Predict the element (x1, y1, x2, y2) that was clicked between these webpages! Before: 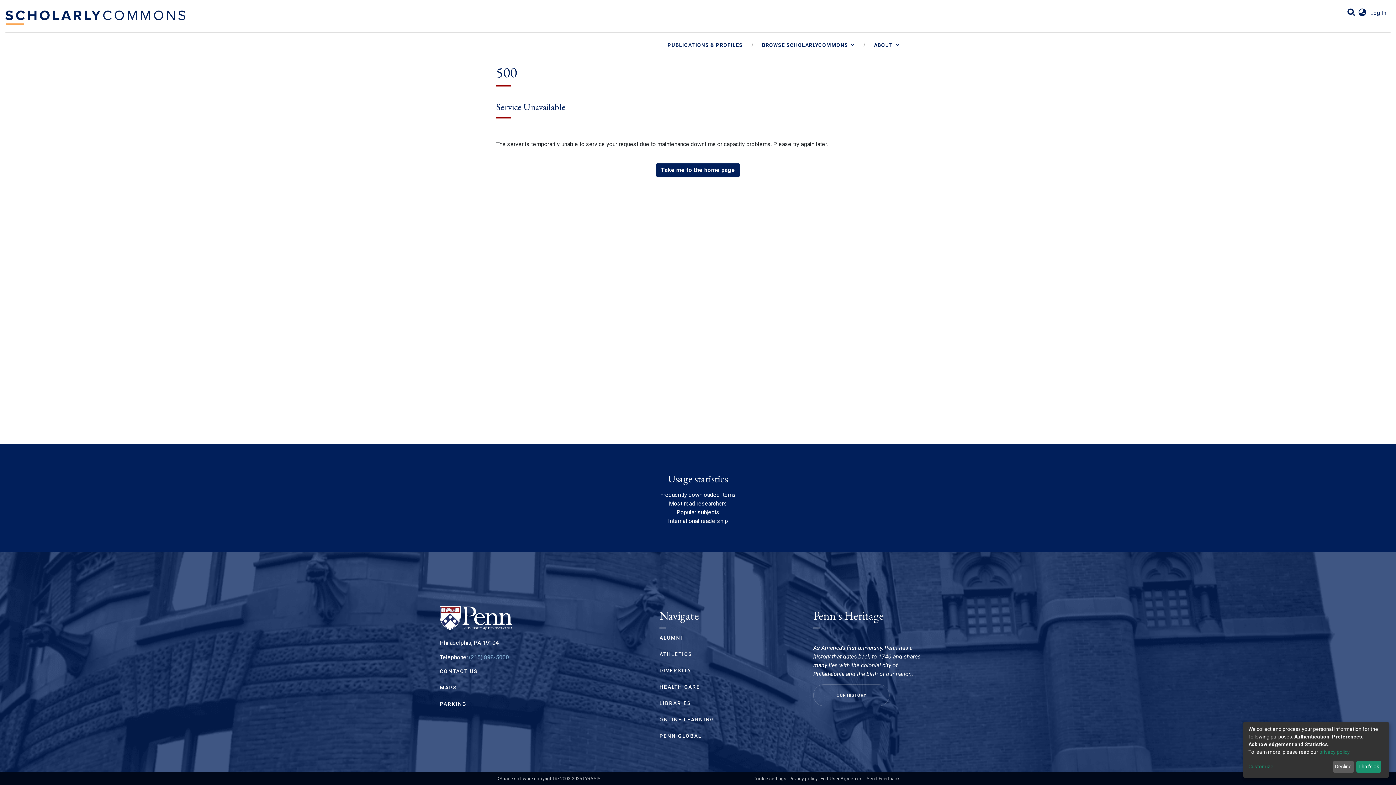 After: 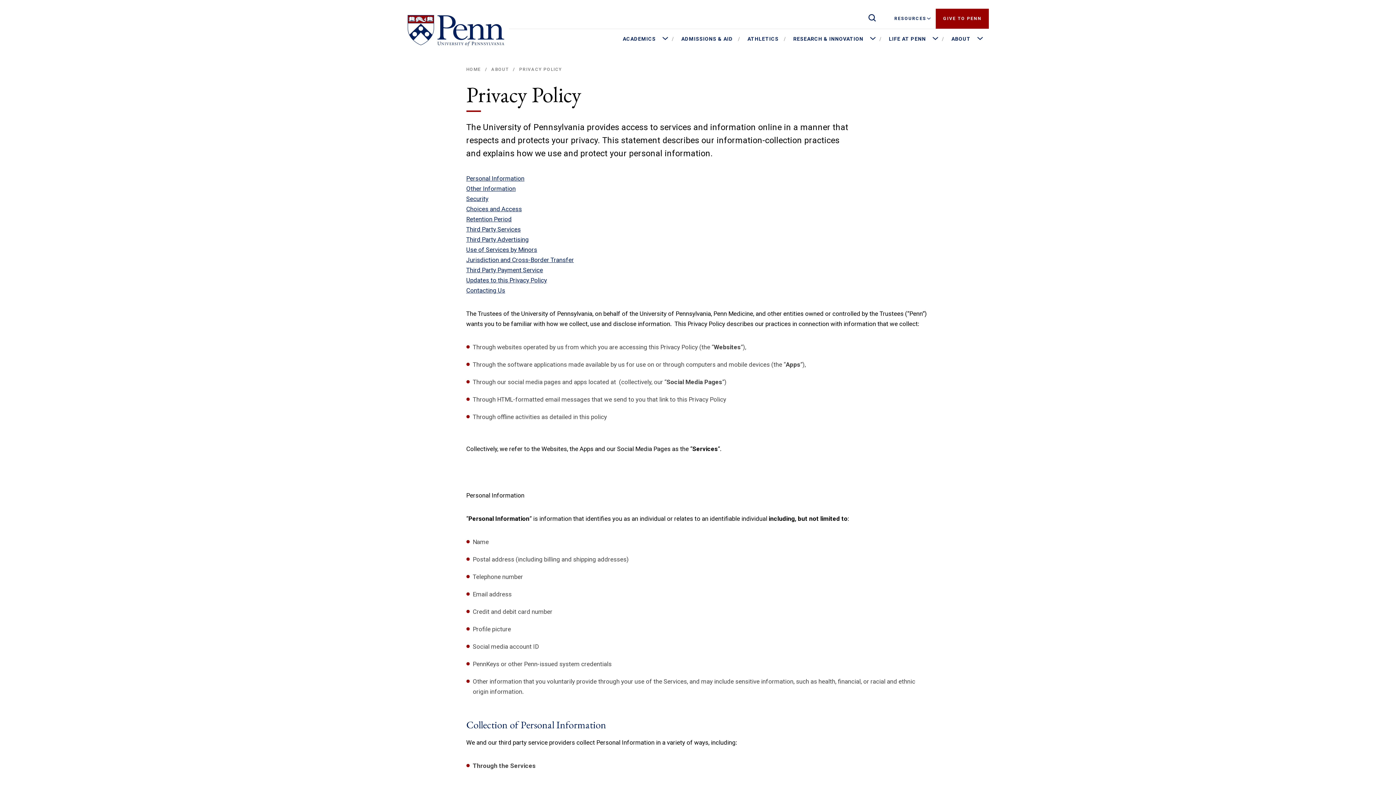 Action: bbox: (789, 776, 817, 781) label: Privacy policy